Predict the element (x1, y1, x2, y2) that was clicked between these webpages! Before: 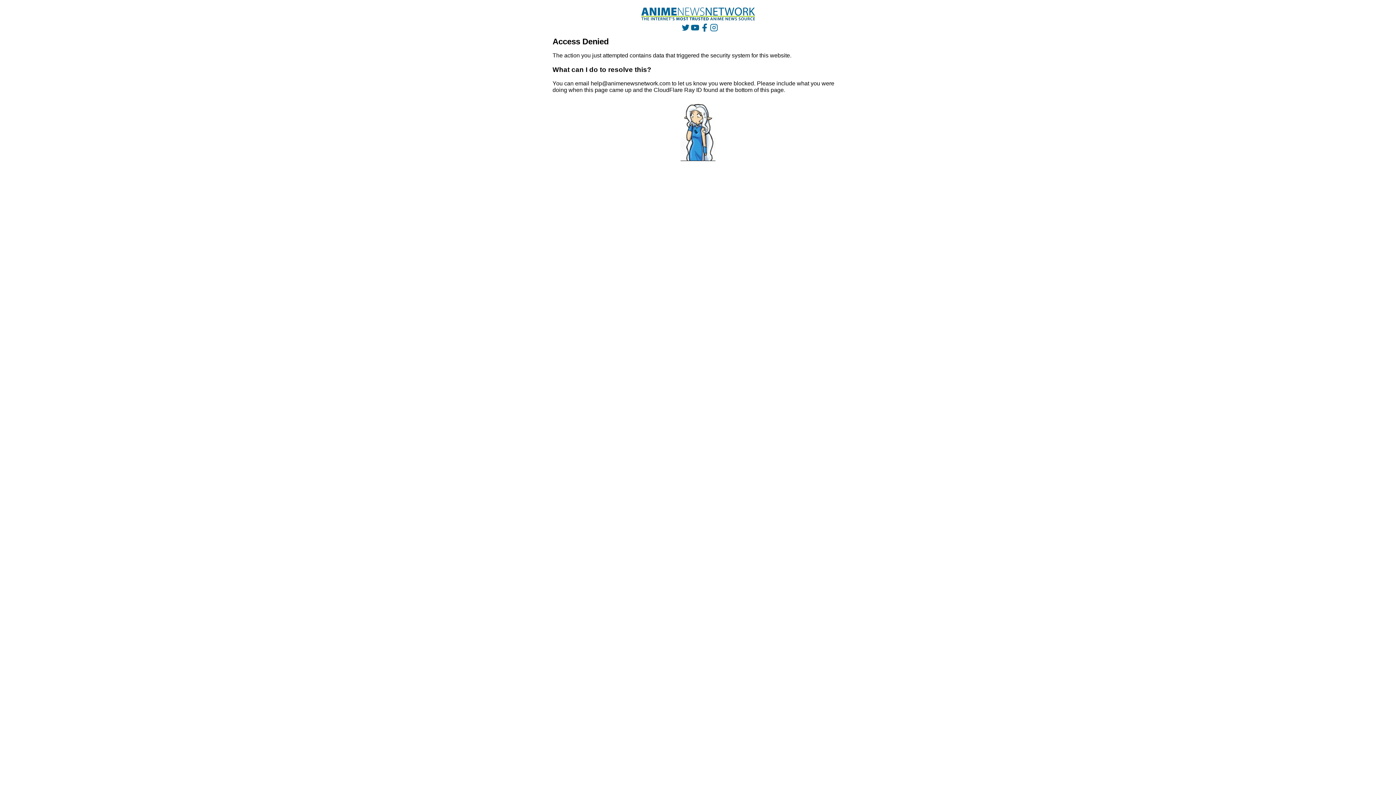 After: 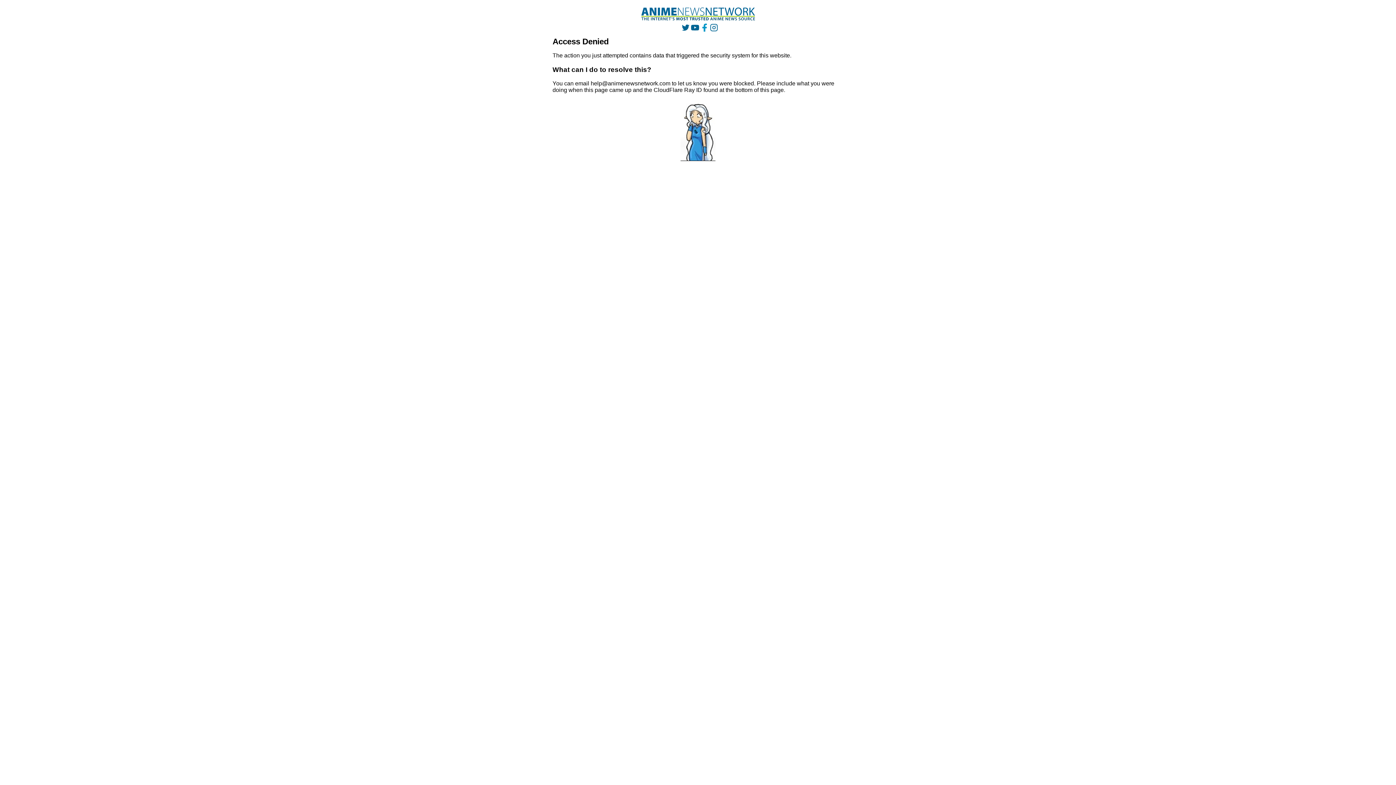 Action: bbox: (700, 23, 708, 31)